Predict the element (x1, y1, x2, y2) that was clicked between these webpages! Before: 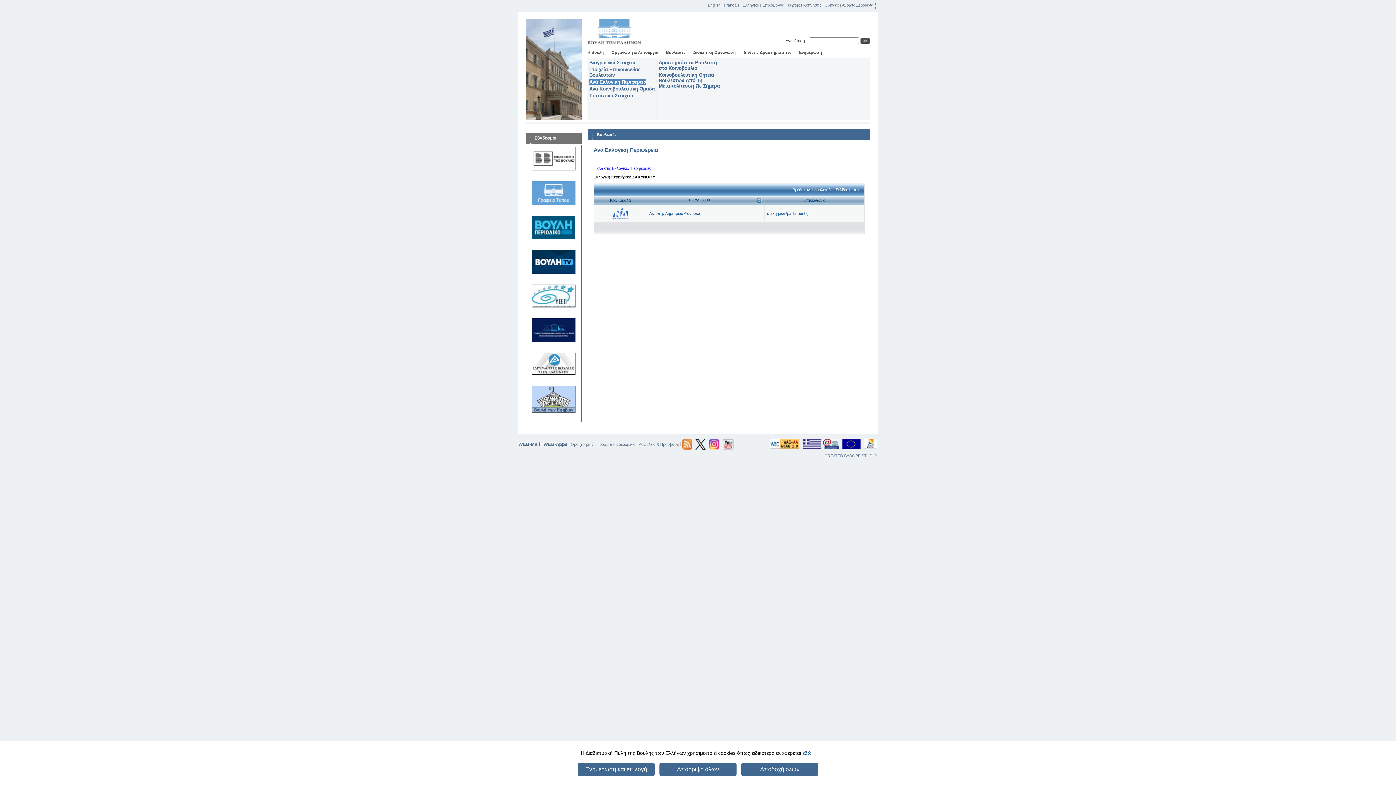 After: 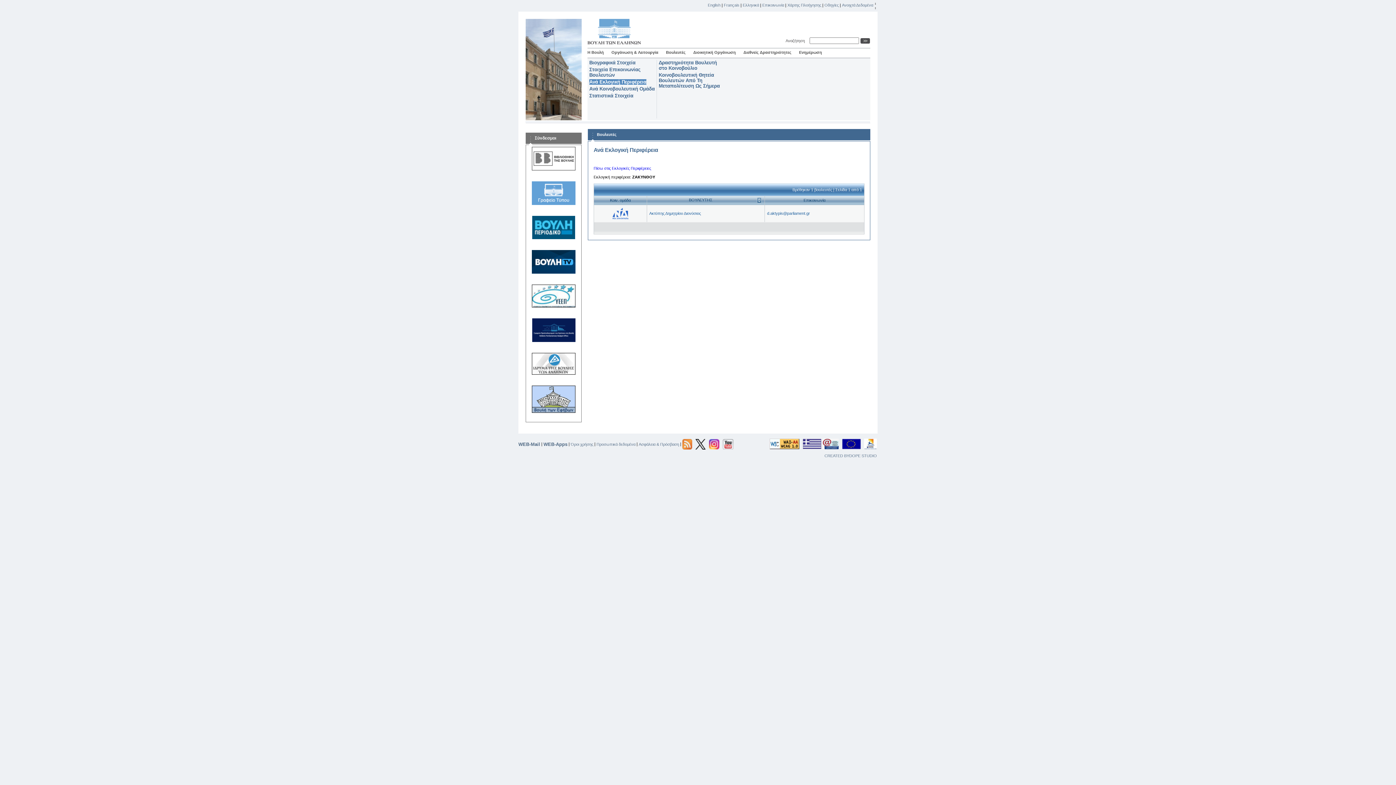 Action: bbox: (760, 766, 799, 772) label: Αποδοχή όλων